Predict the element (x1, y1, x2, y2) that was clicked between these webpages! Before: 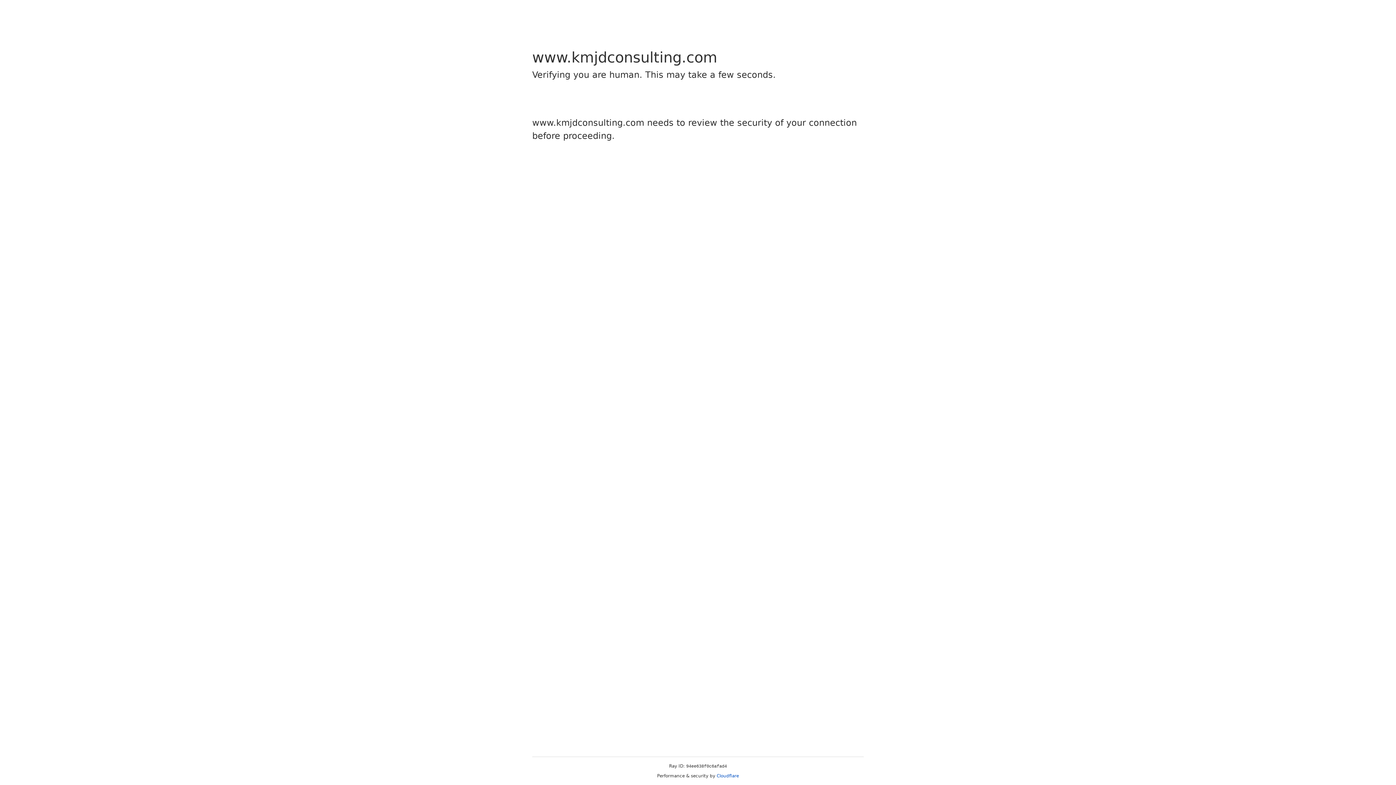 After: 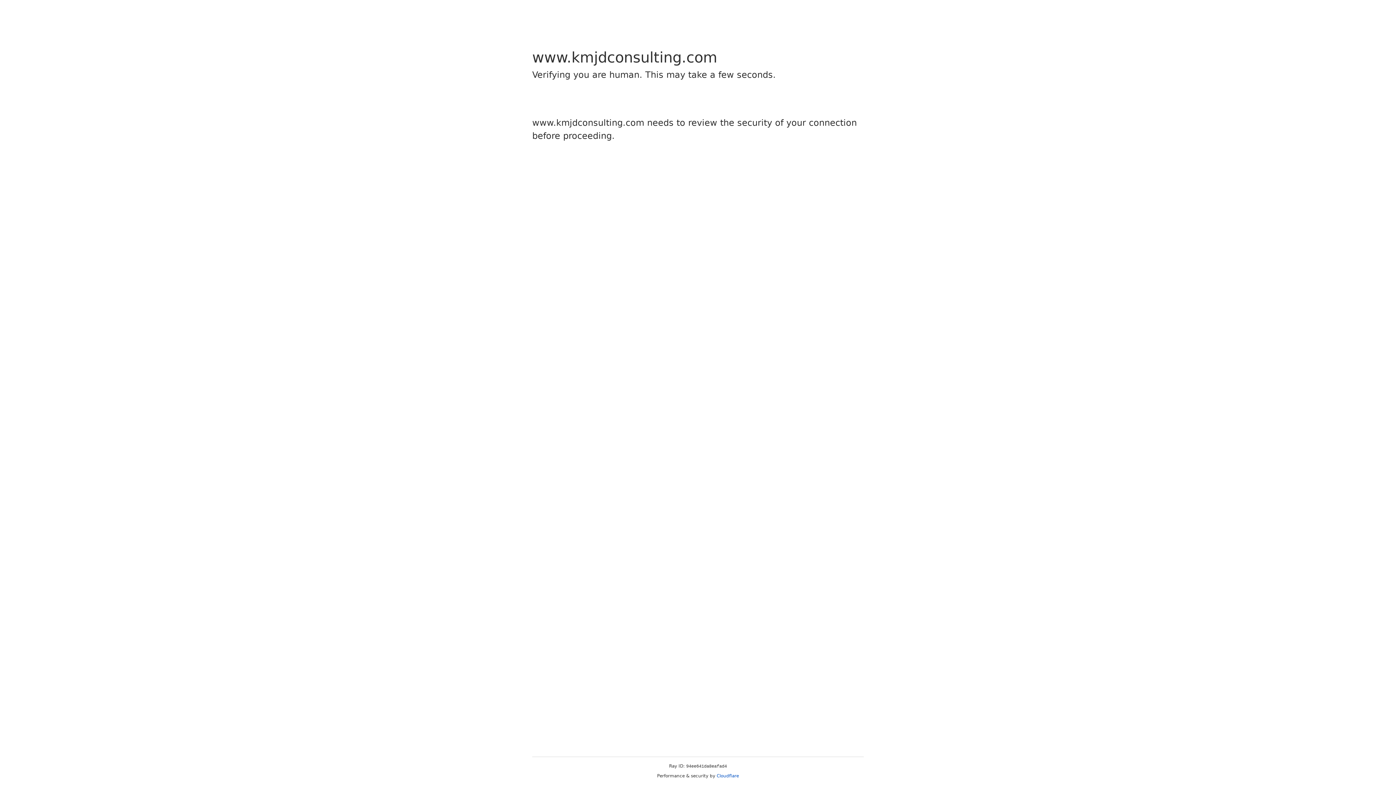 Action: bbox: (716, 773, 739, 778) label: Cloudflare